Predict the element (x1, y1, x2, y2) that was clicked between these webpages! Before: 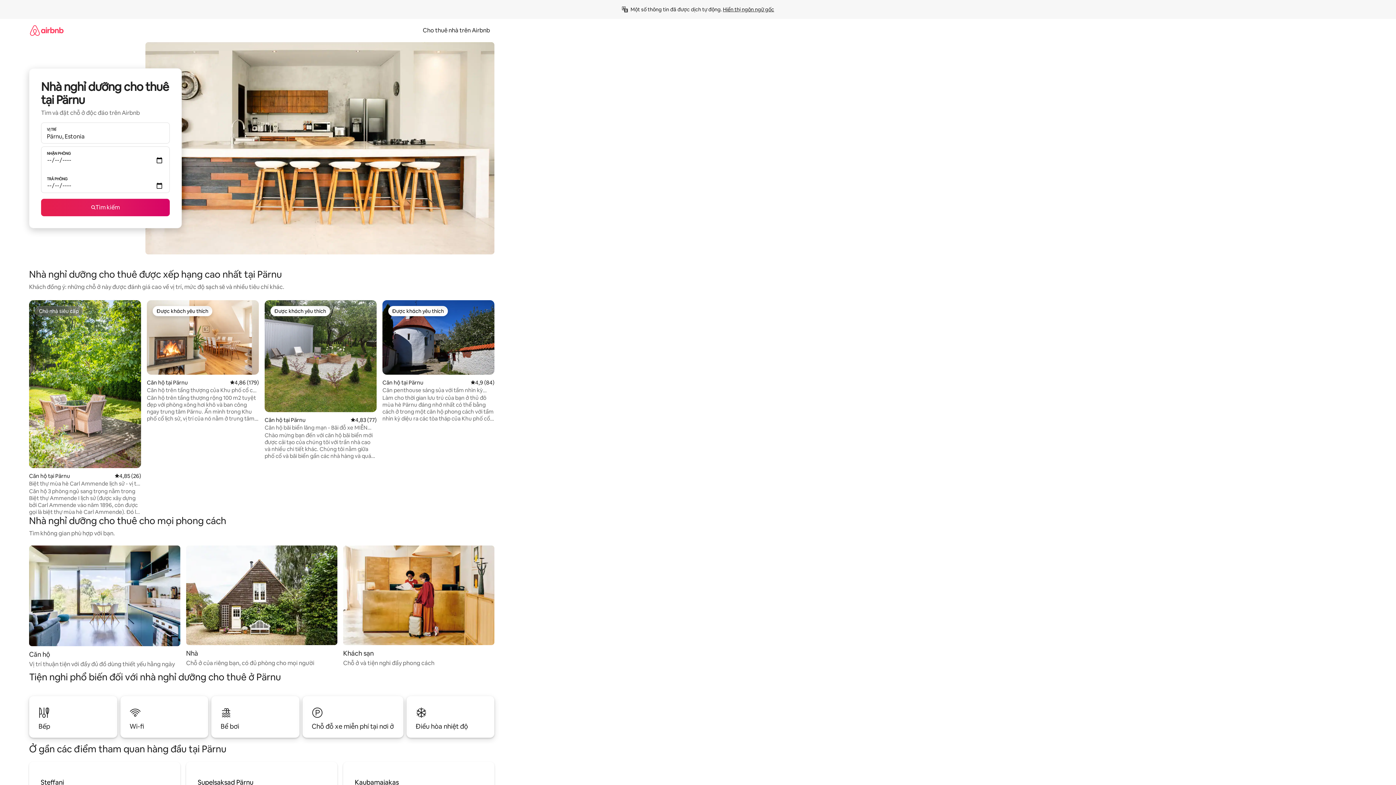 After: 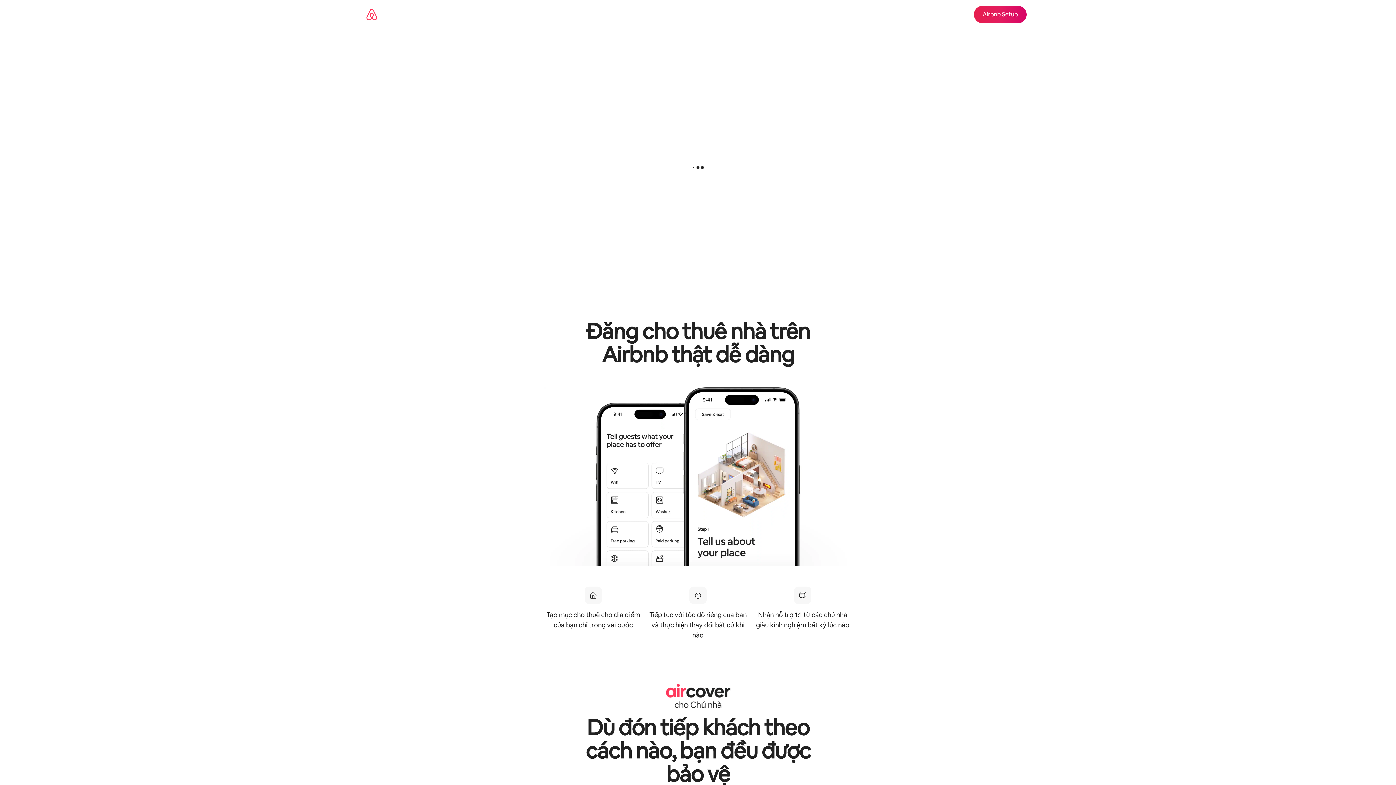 Action: bbox: (418, 26, 494, 34) label: Cho thuê nhà trên Airbnb